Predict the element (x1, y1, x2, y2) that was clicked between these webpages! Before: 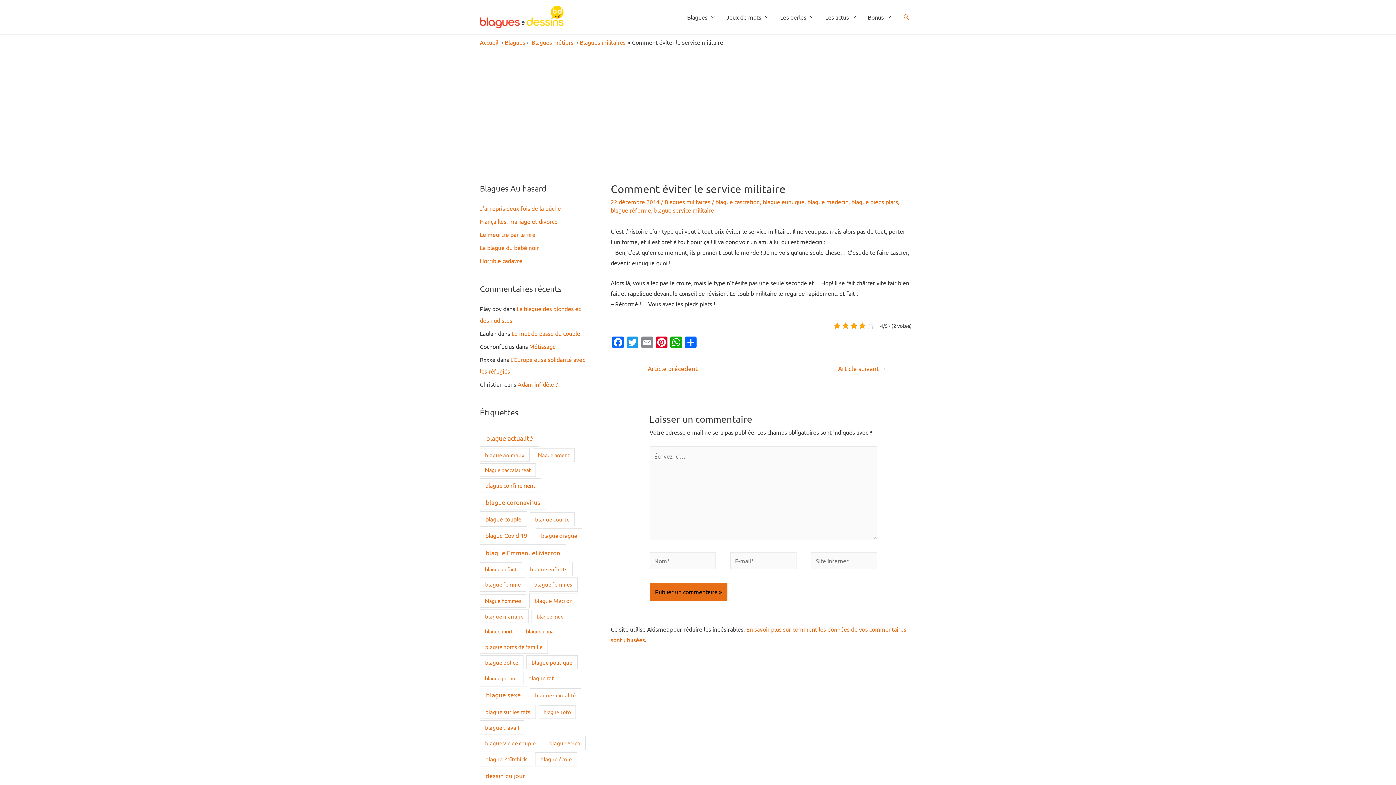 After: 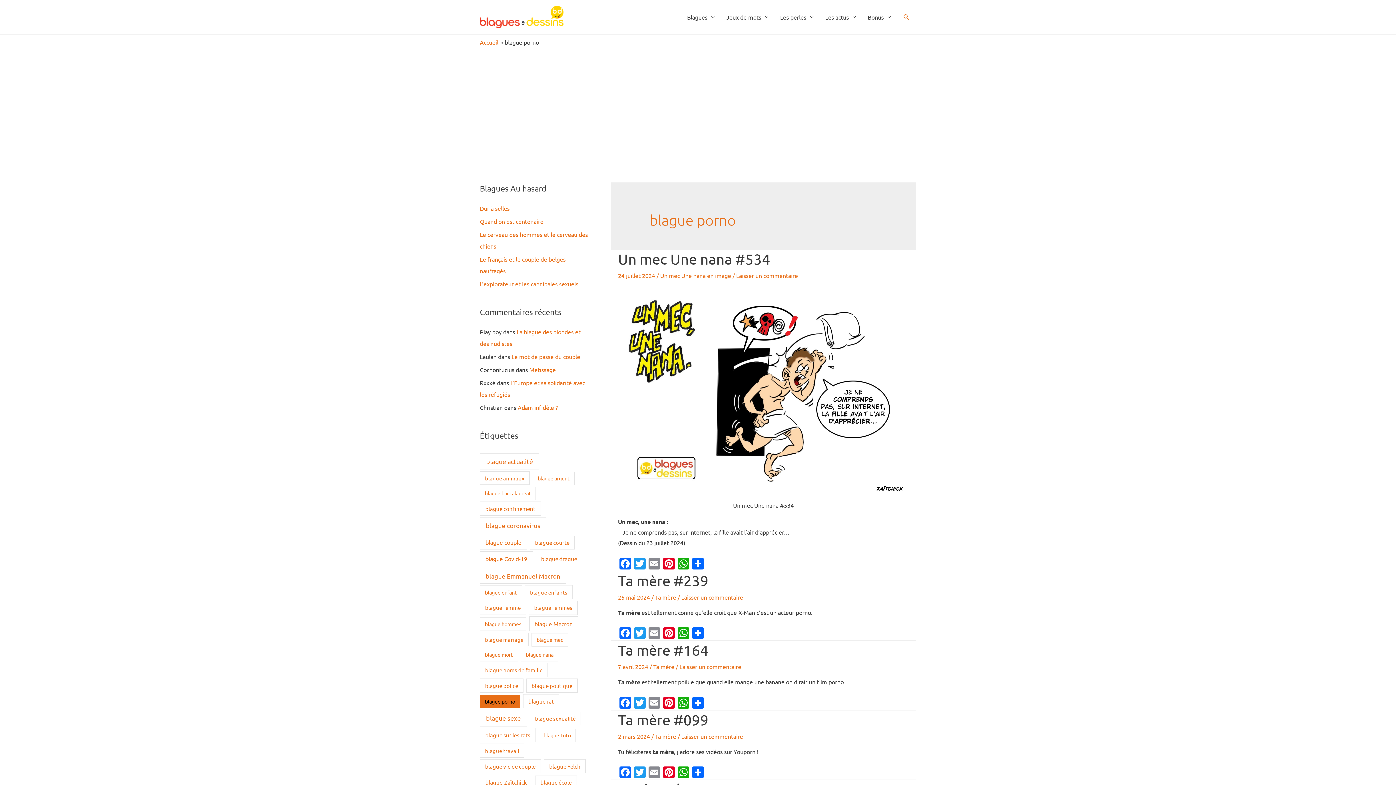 Action: bbox: (480, 671, 520, 685) label: blague porno (594 éléments)